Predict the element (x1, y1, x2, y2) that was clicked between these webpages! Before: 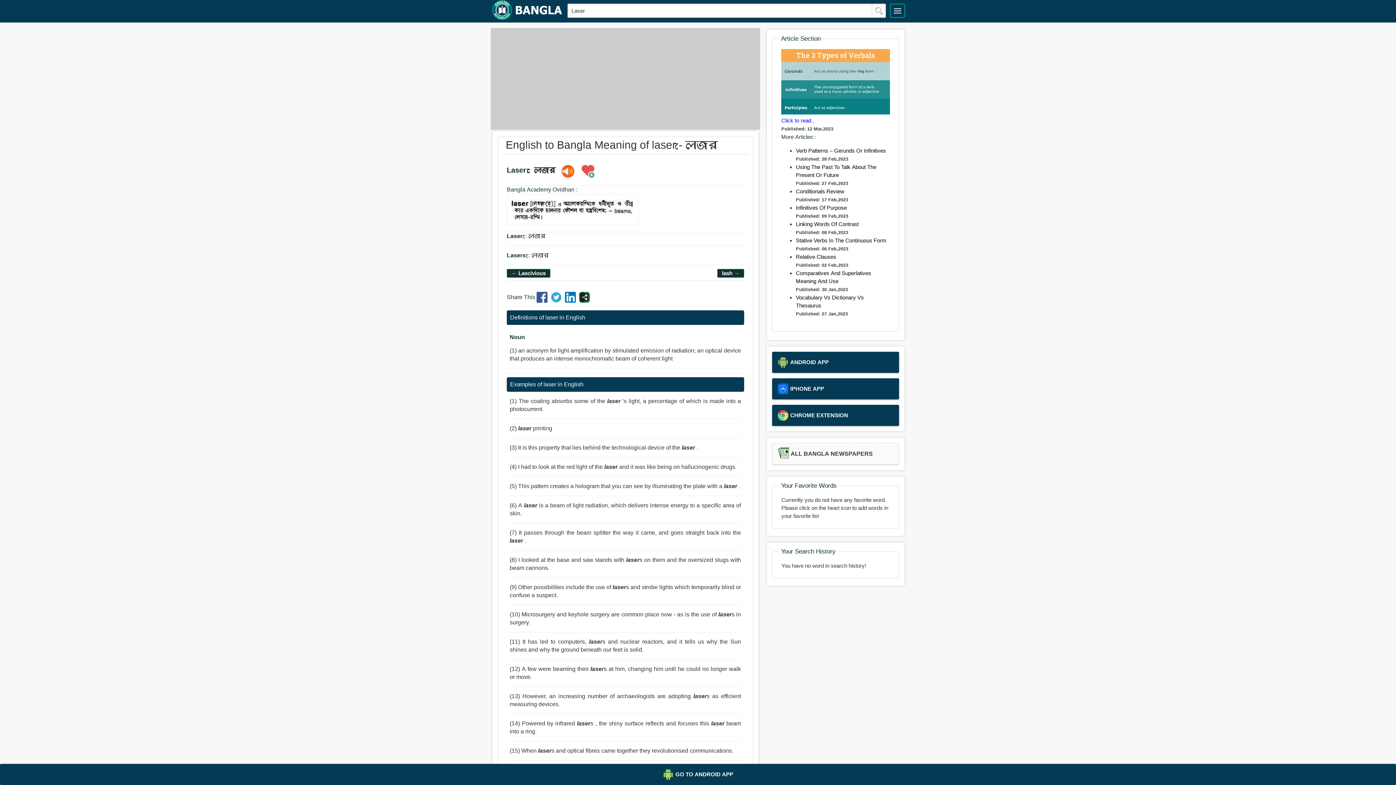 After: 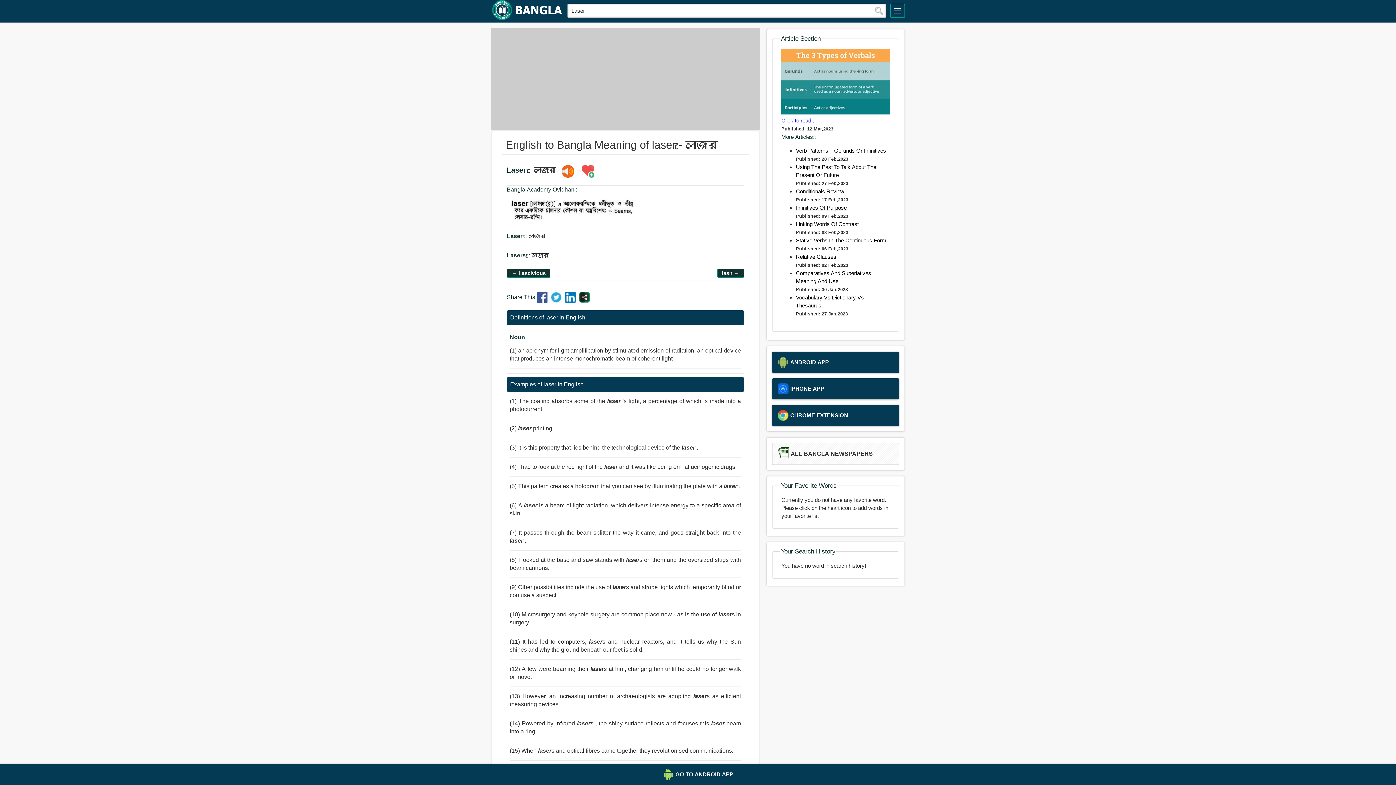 Action: bbox: (796, 204, 847, 210) label: Infinitives Of Purpose